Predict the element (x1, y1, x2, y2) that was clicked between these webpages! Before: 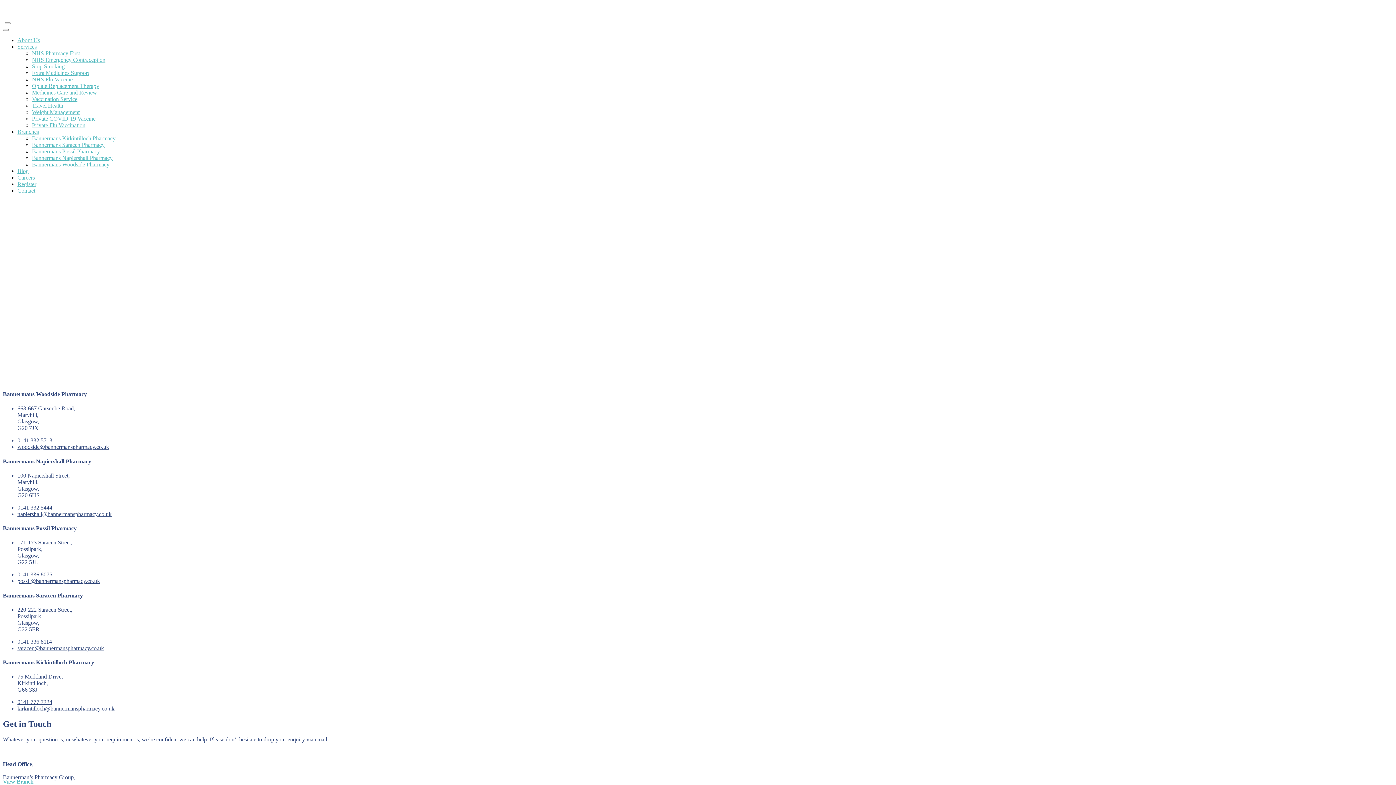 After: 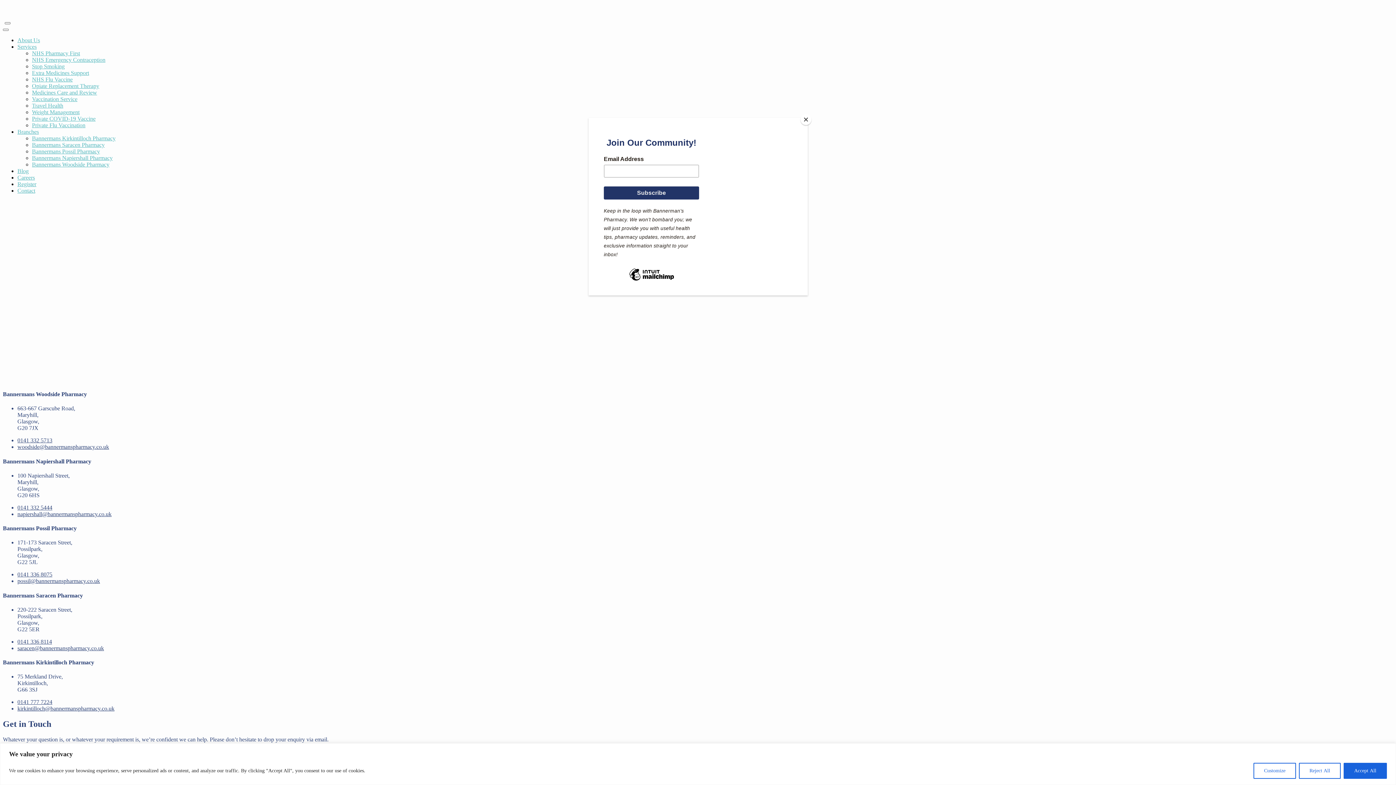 Action: bbox: (17, 705, 114, 712) label: kirkintilloch@bannermanspharmacy.co.uk